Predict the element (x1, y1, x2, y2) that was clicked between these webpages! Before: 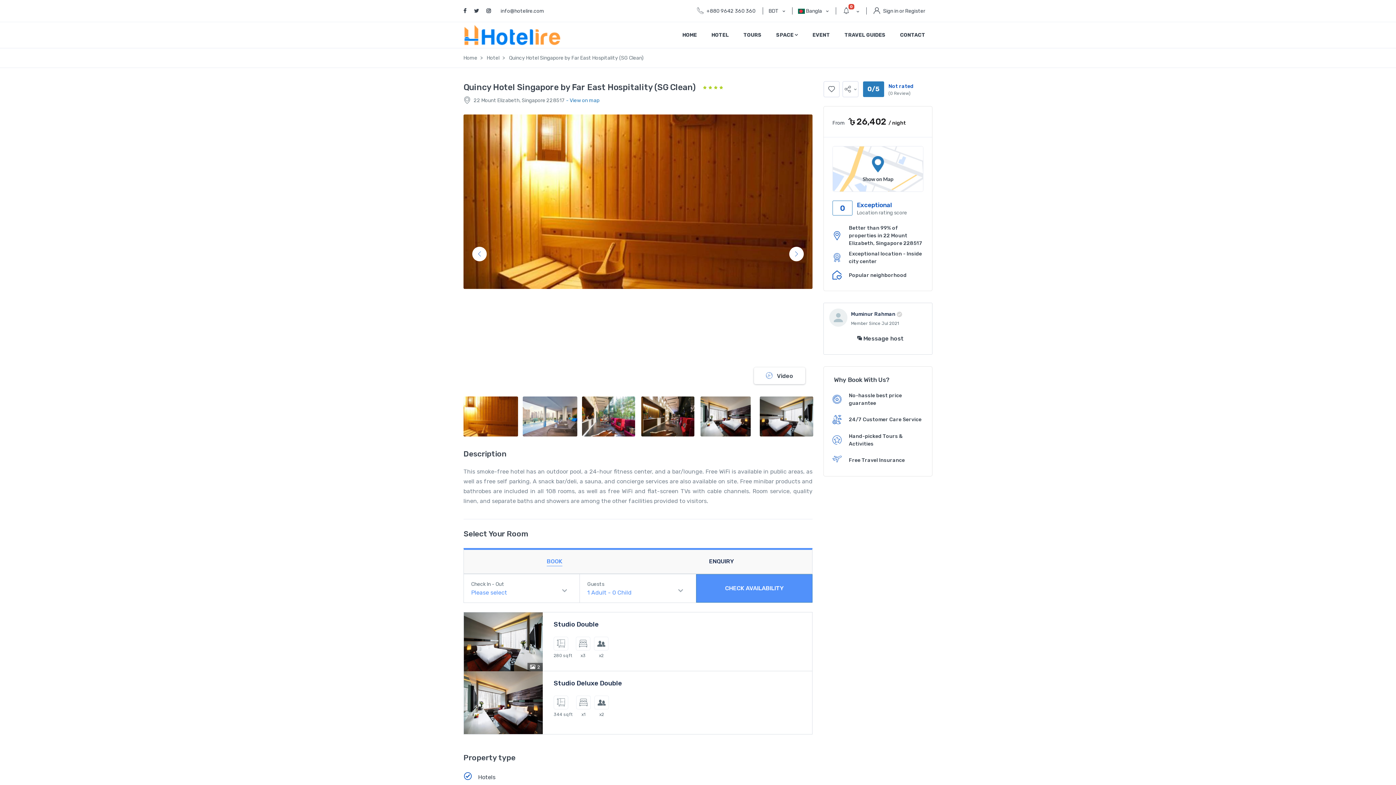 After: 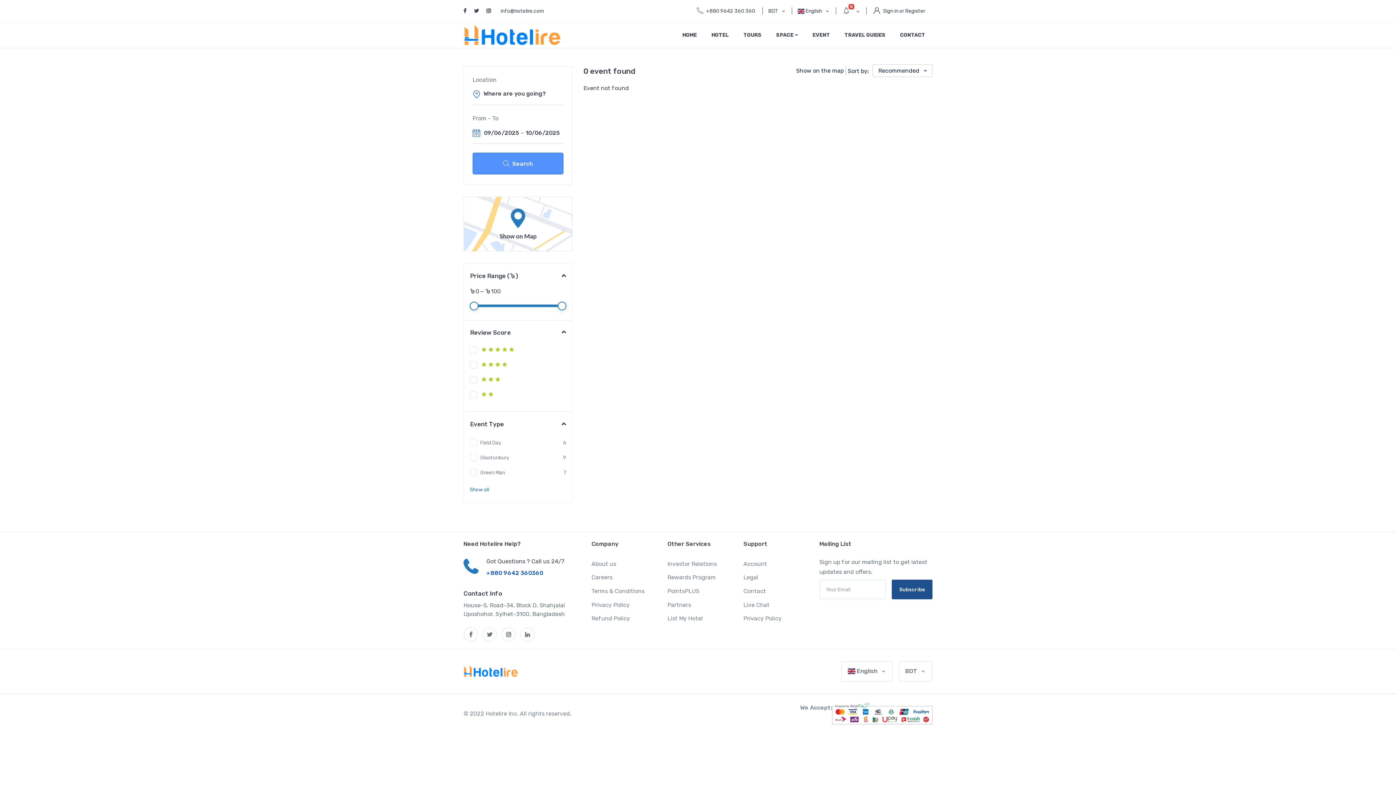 Action: label: EVENT bbox: (805, 22, 837, 48)